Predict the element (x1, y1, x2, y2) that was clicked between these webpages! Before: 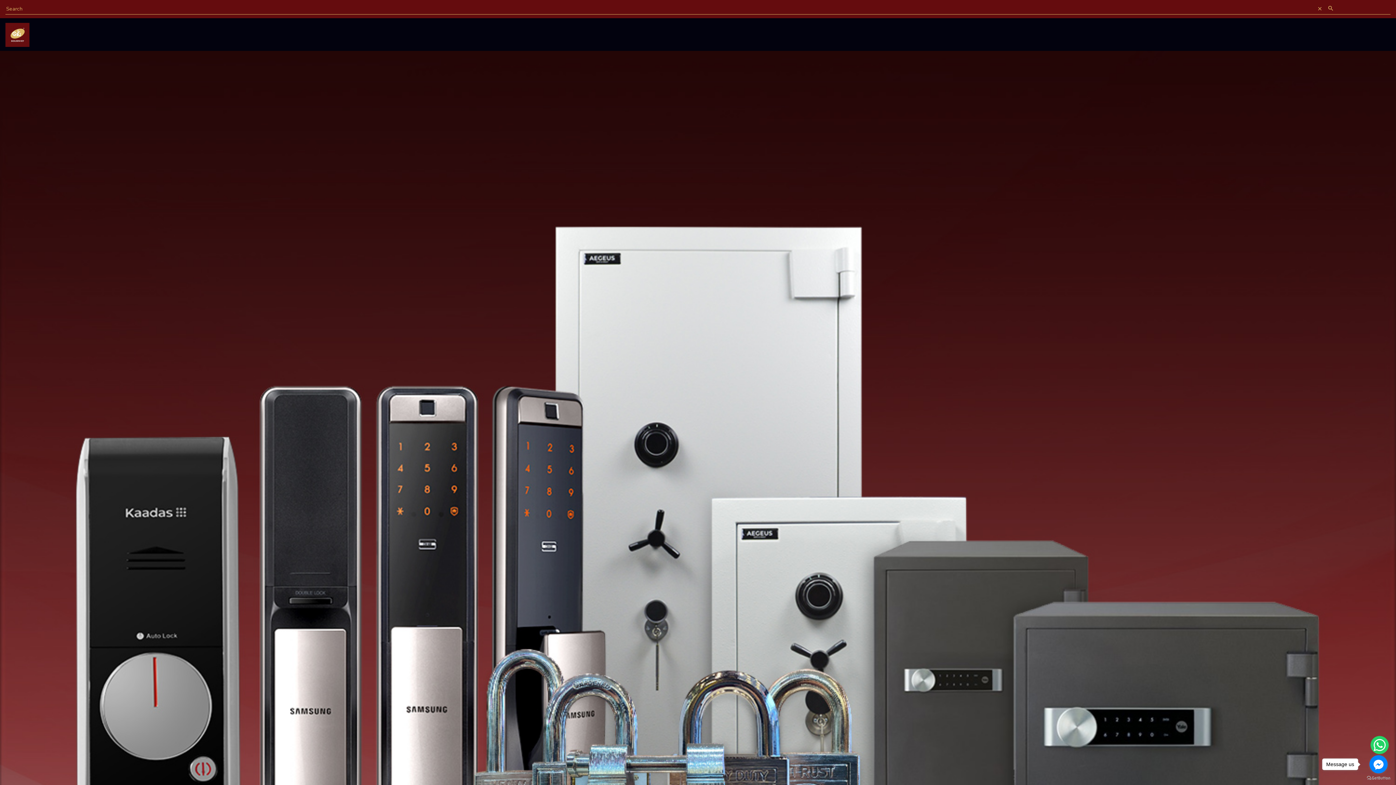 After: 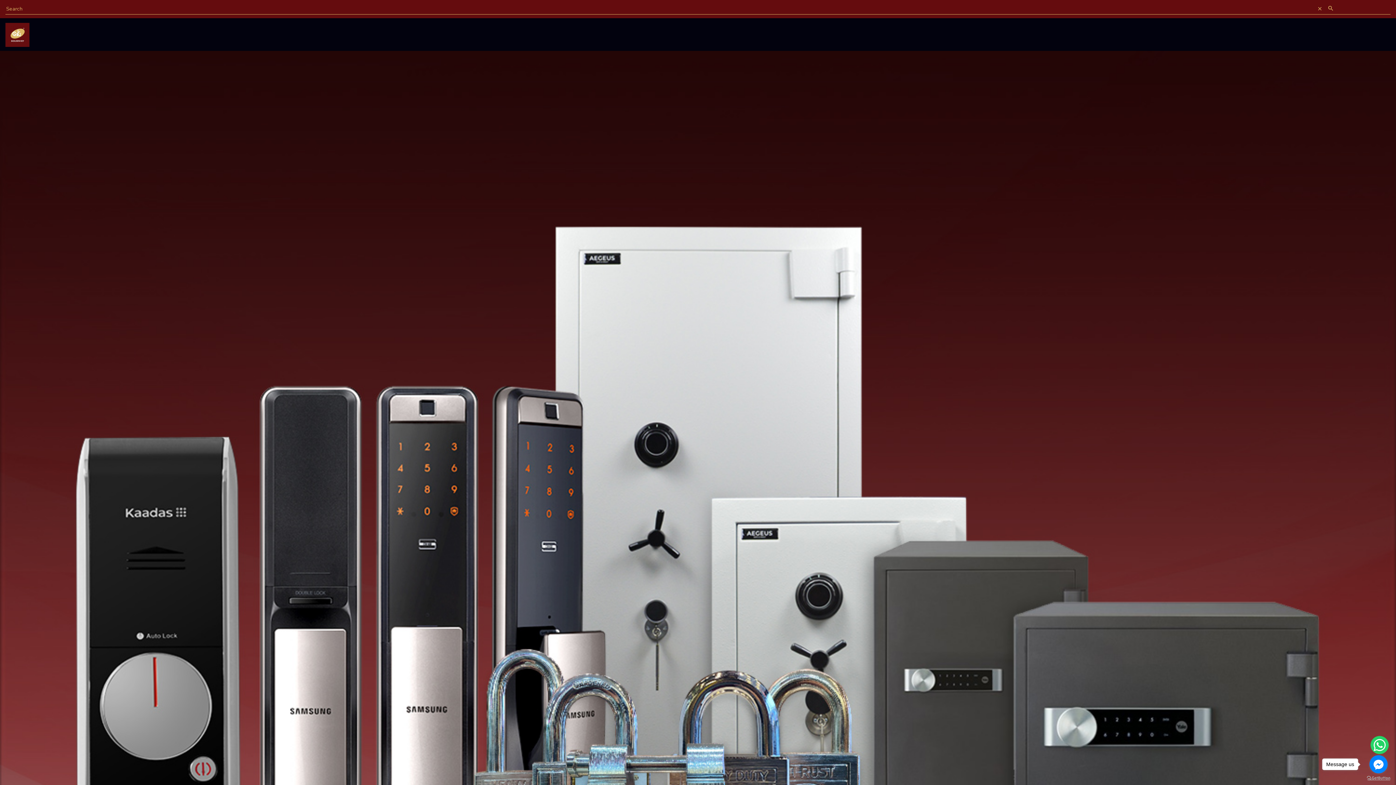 Action: label: Go to GetButton.io website bbox: (1367, 776, 1390, 780)